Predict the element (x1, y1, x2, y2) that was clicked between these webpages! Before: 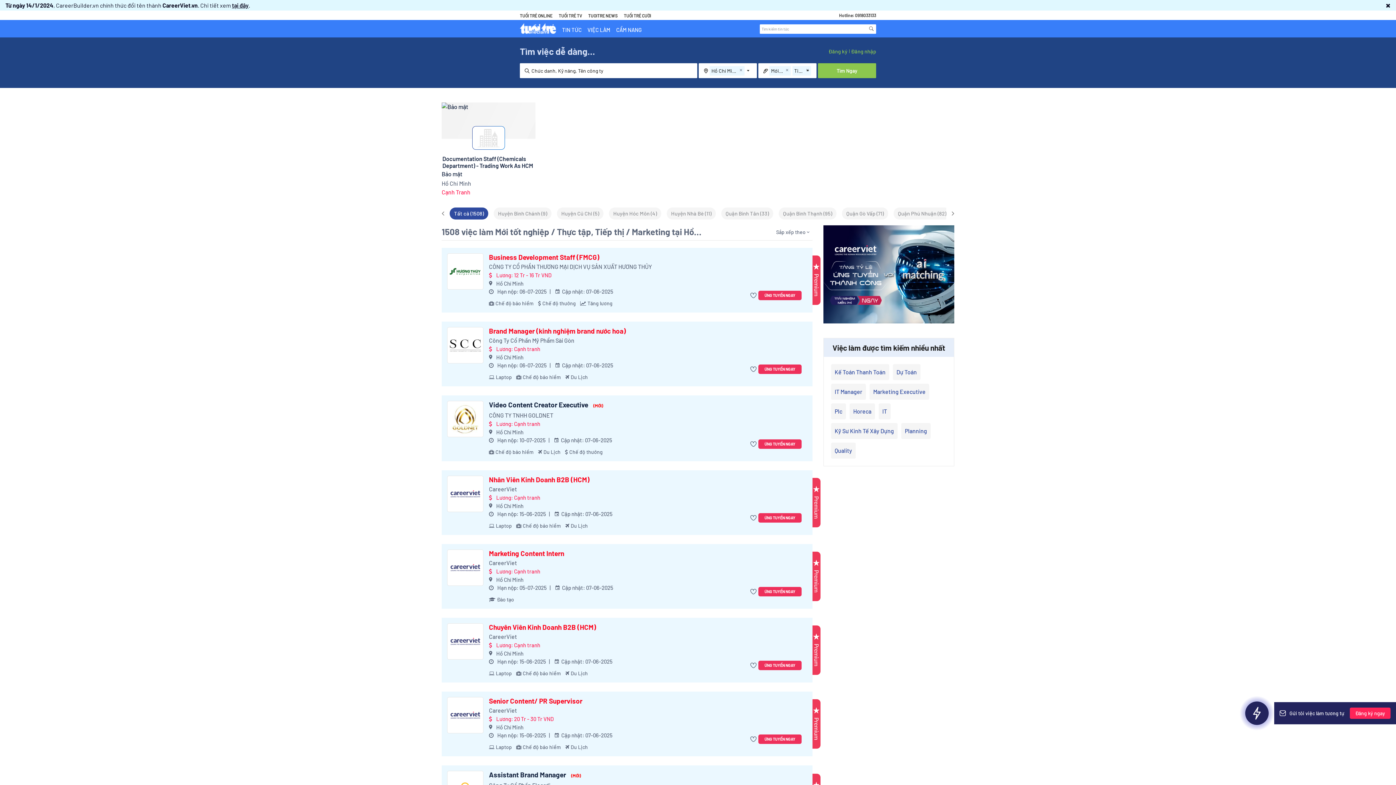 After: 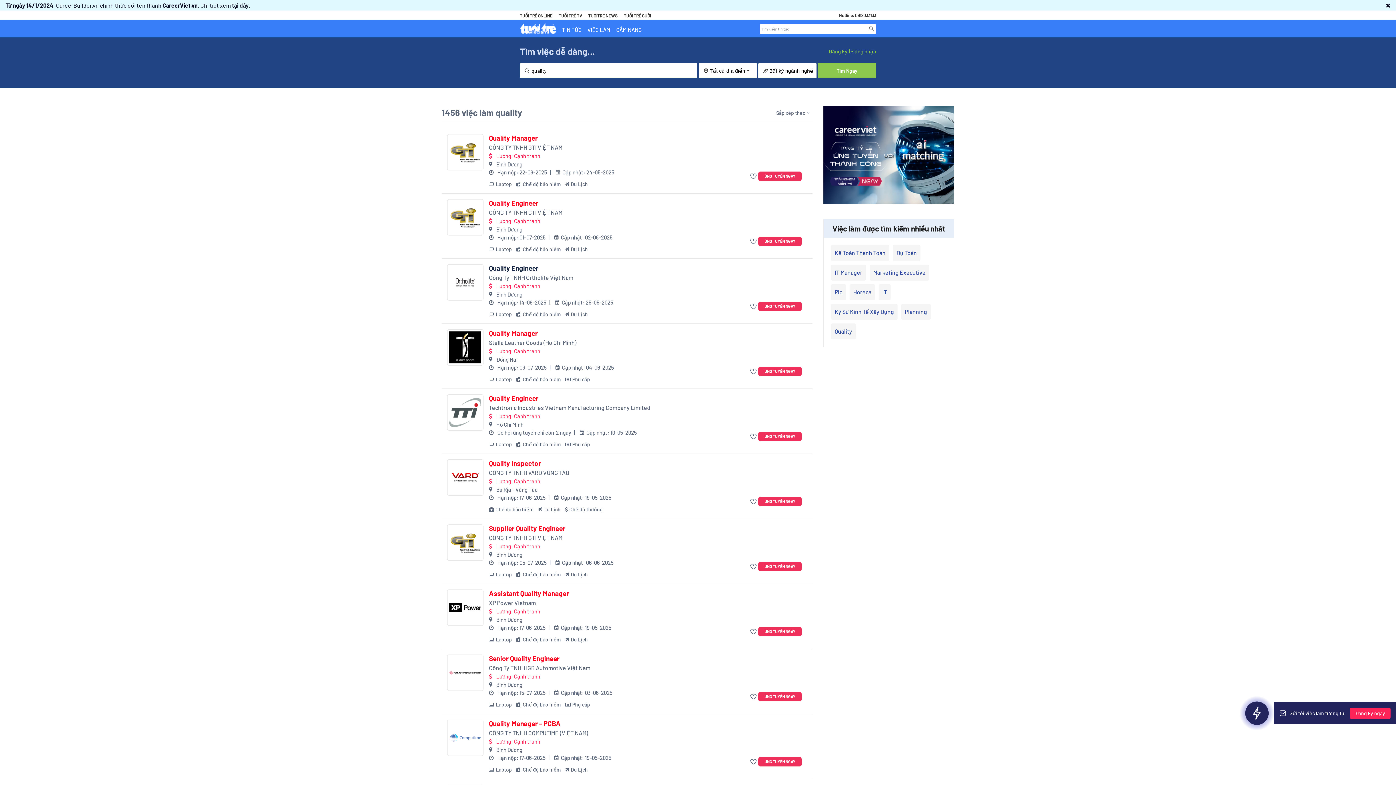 Action: label: Quality bbox: (831, 442, 856, 458)